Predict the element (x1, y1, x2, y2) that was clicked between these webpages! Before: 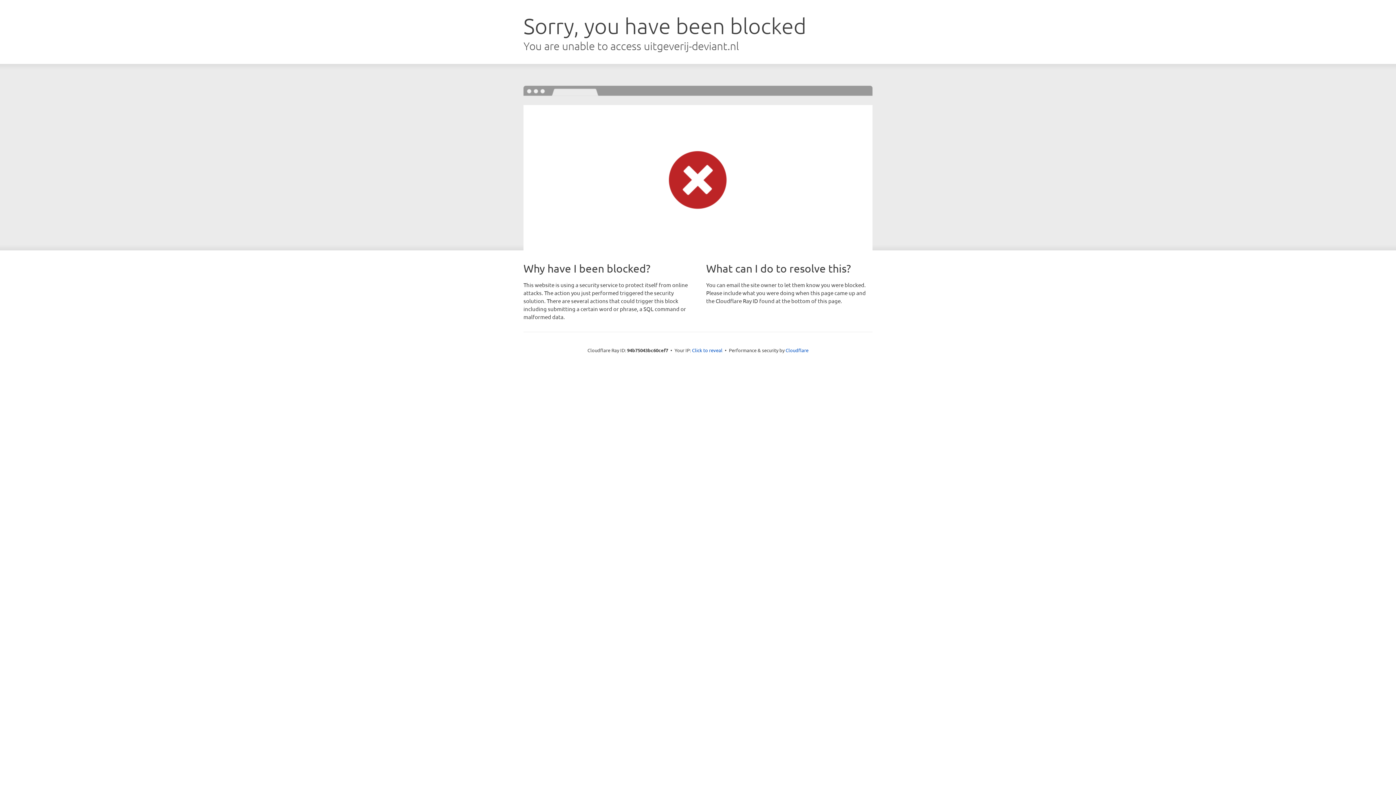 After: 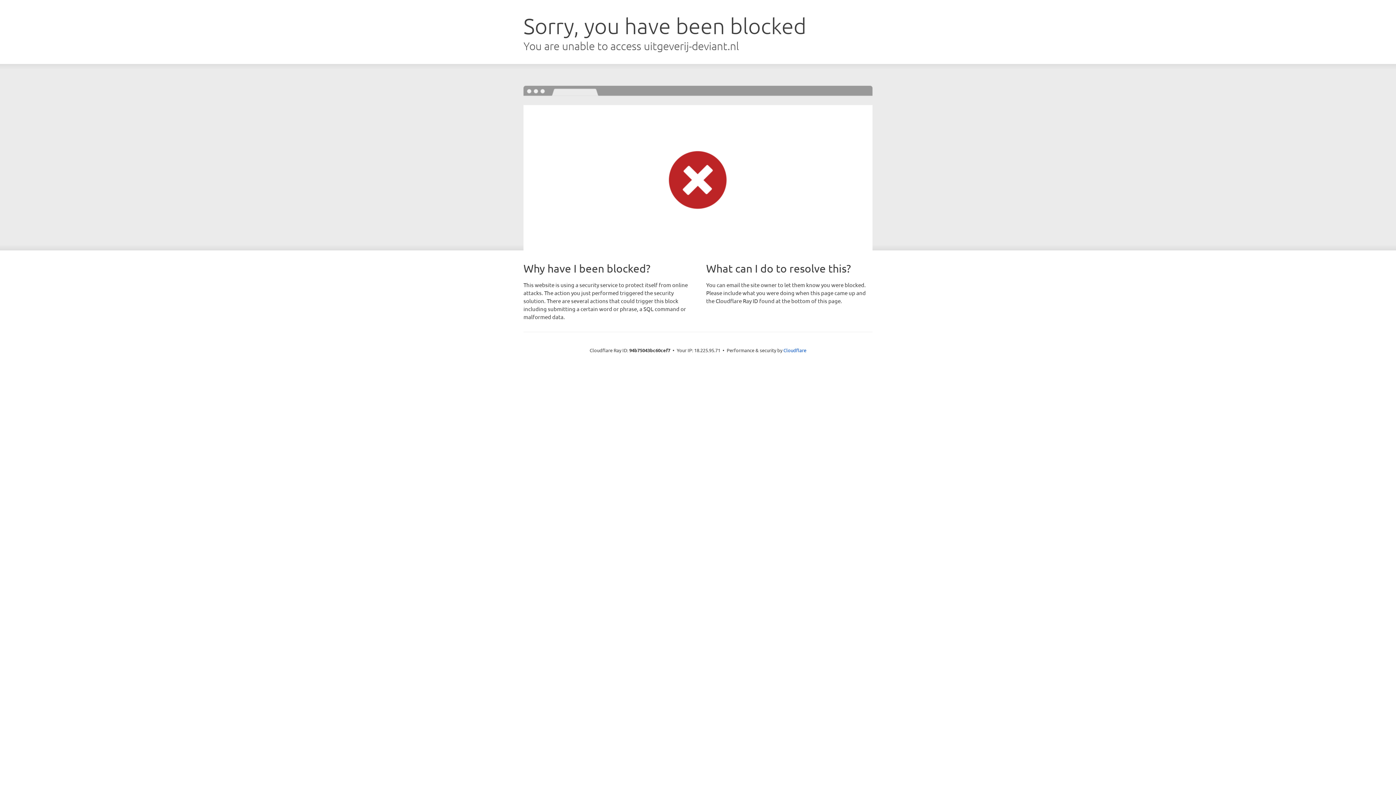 Action: label: Click to reveal bbox: (692, 346, 722, 353)